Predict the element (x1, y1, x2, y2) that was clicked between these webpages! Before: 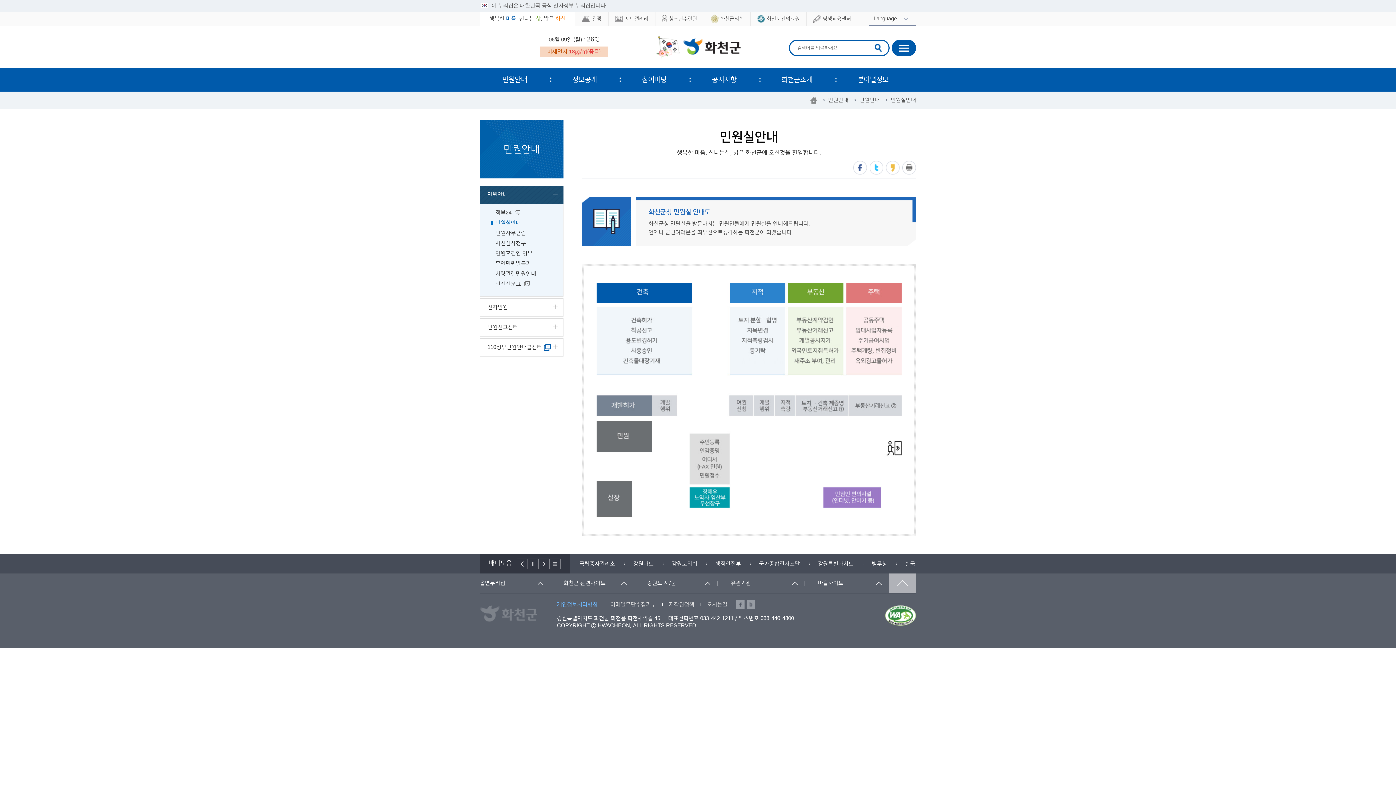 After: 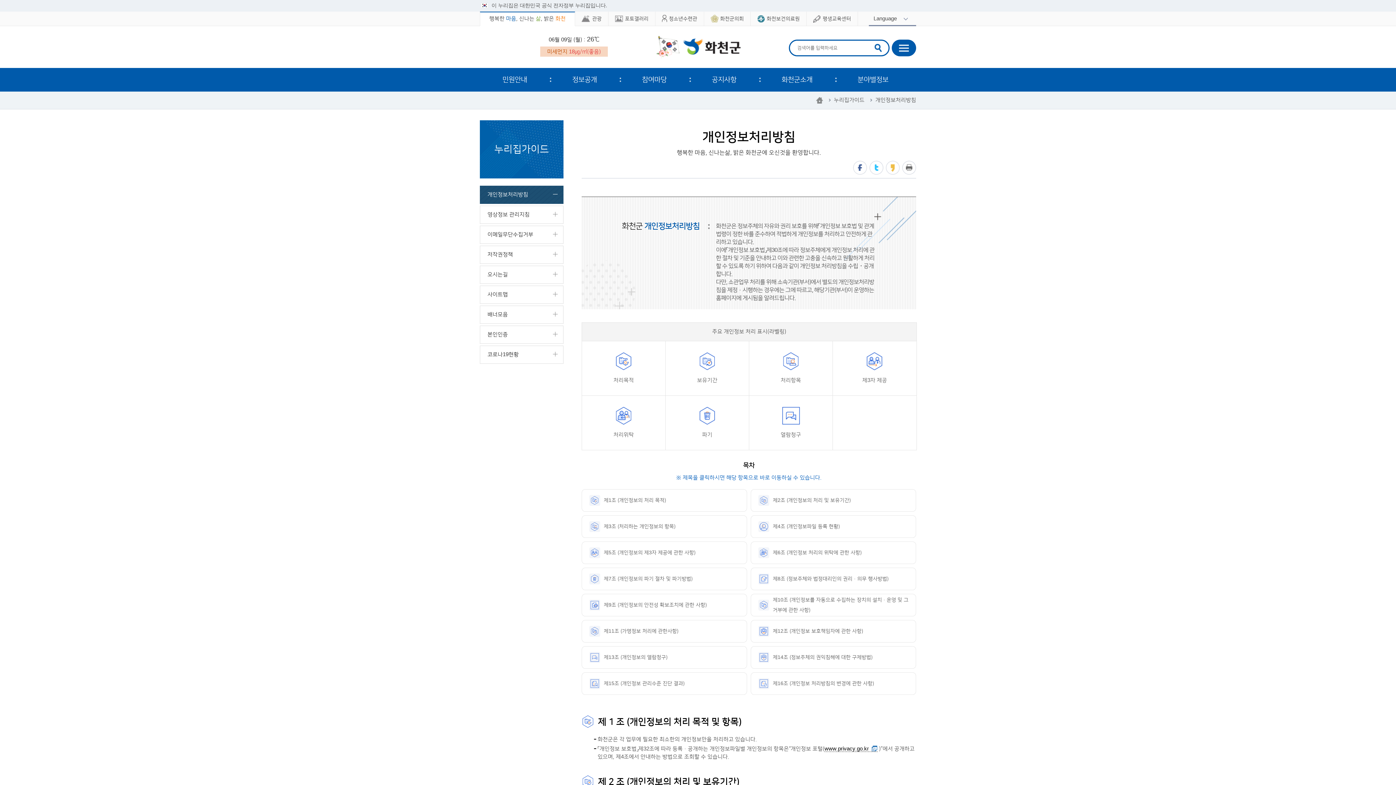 Action: bbox: (557, 601, 597, 608) label: 개인정보처리방침